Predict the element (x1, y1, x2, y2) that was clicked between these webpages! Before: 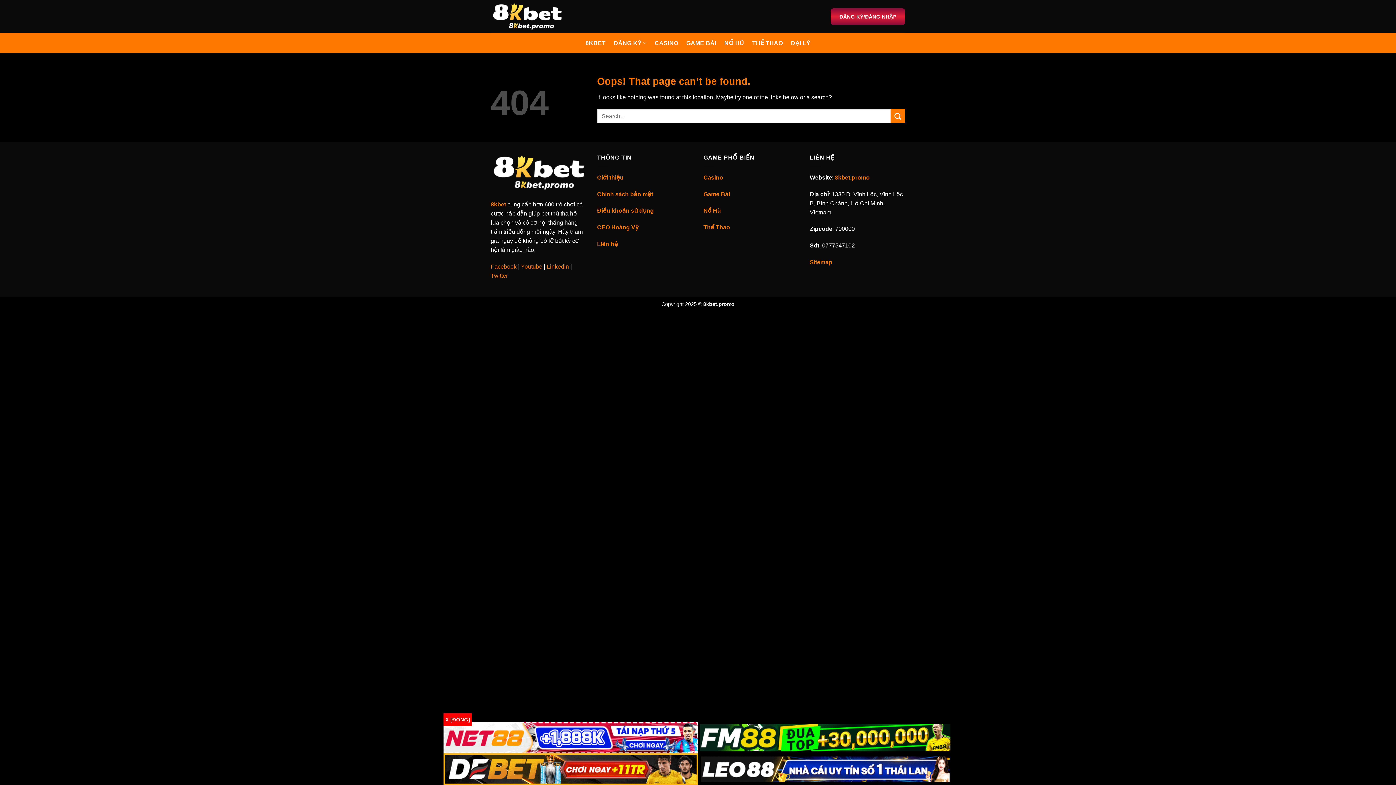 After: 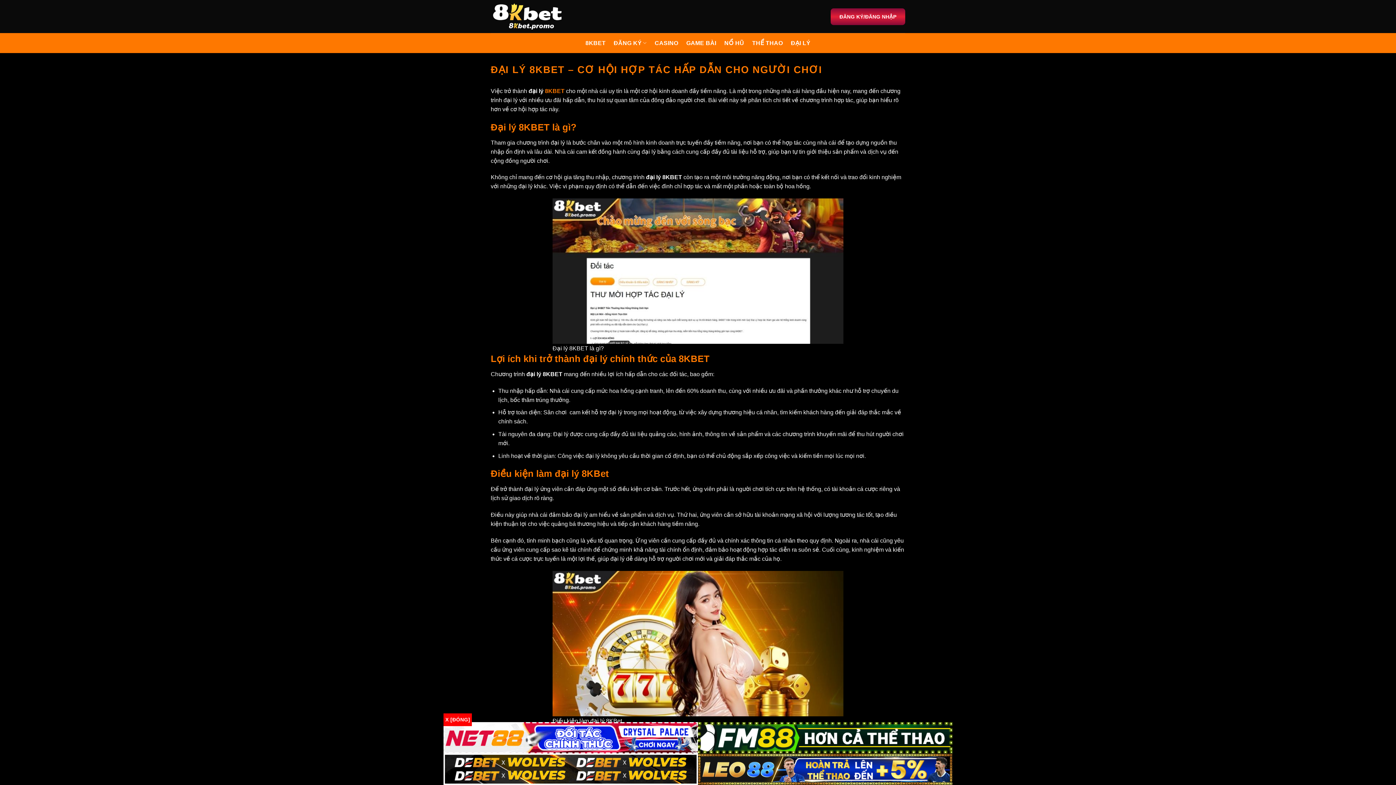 Action: bbox: (791, 36, 810, 49) label: ĐẠI LÝ